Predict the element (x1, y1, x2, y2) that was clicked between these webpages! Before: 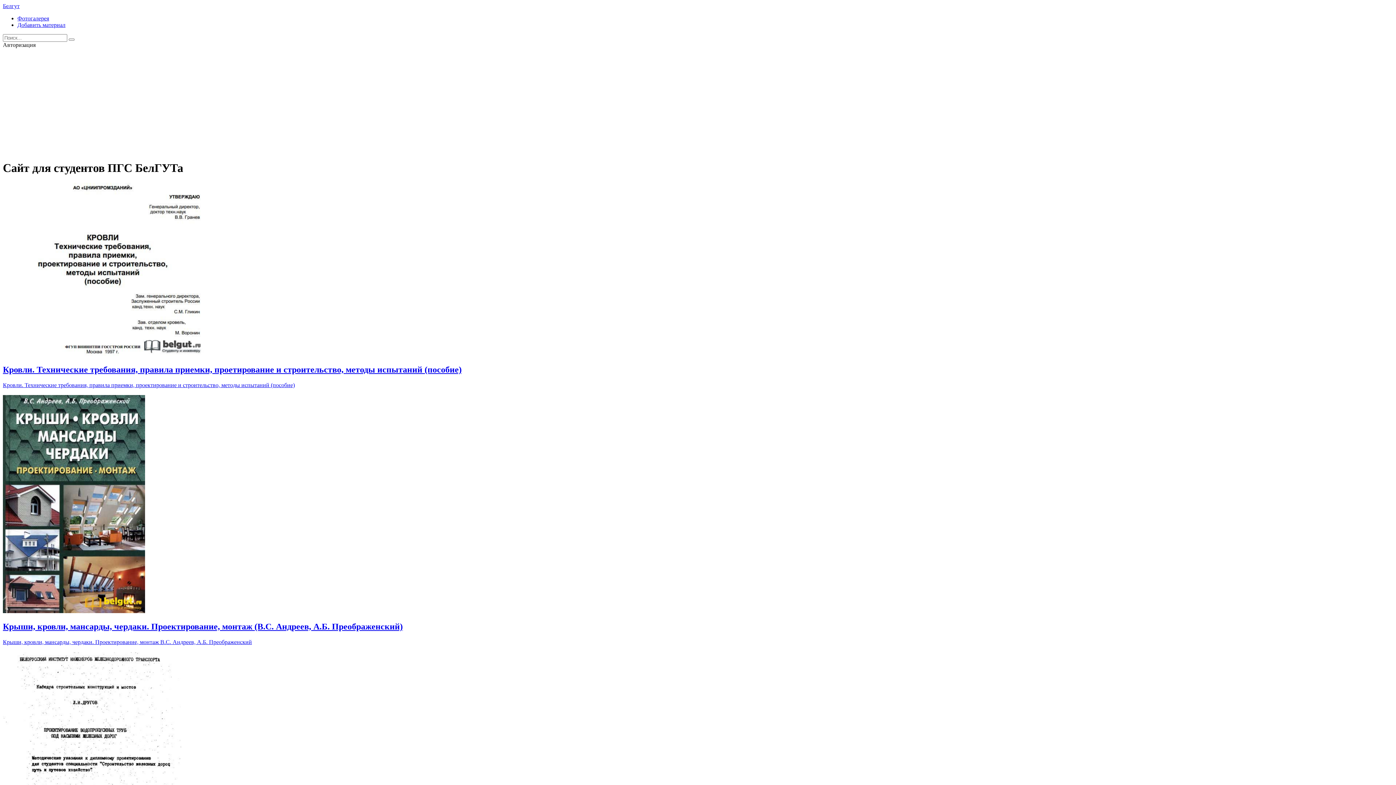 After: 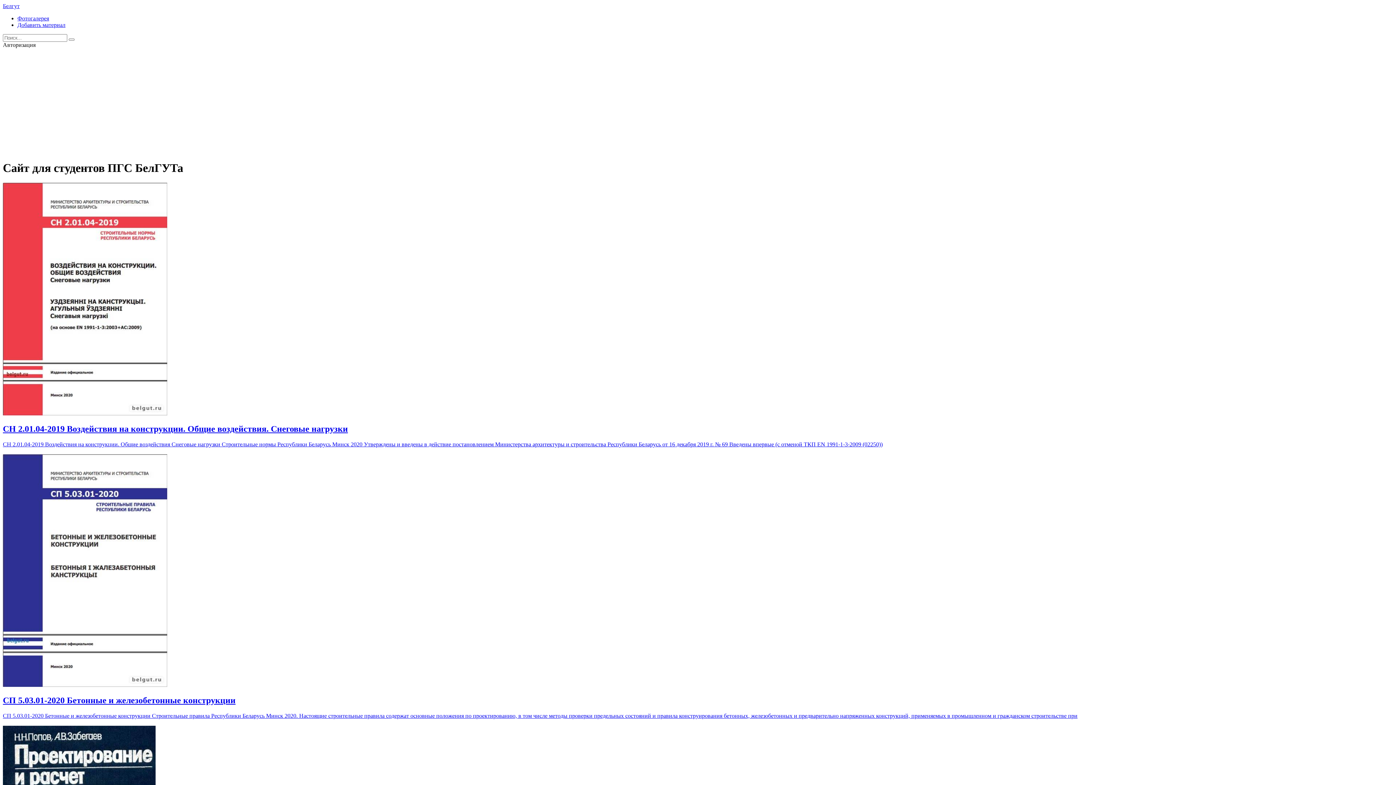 Action: label: Белгут bbox: (2, 2, 19, 9)